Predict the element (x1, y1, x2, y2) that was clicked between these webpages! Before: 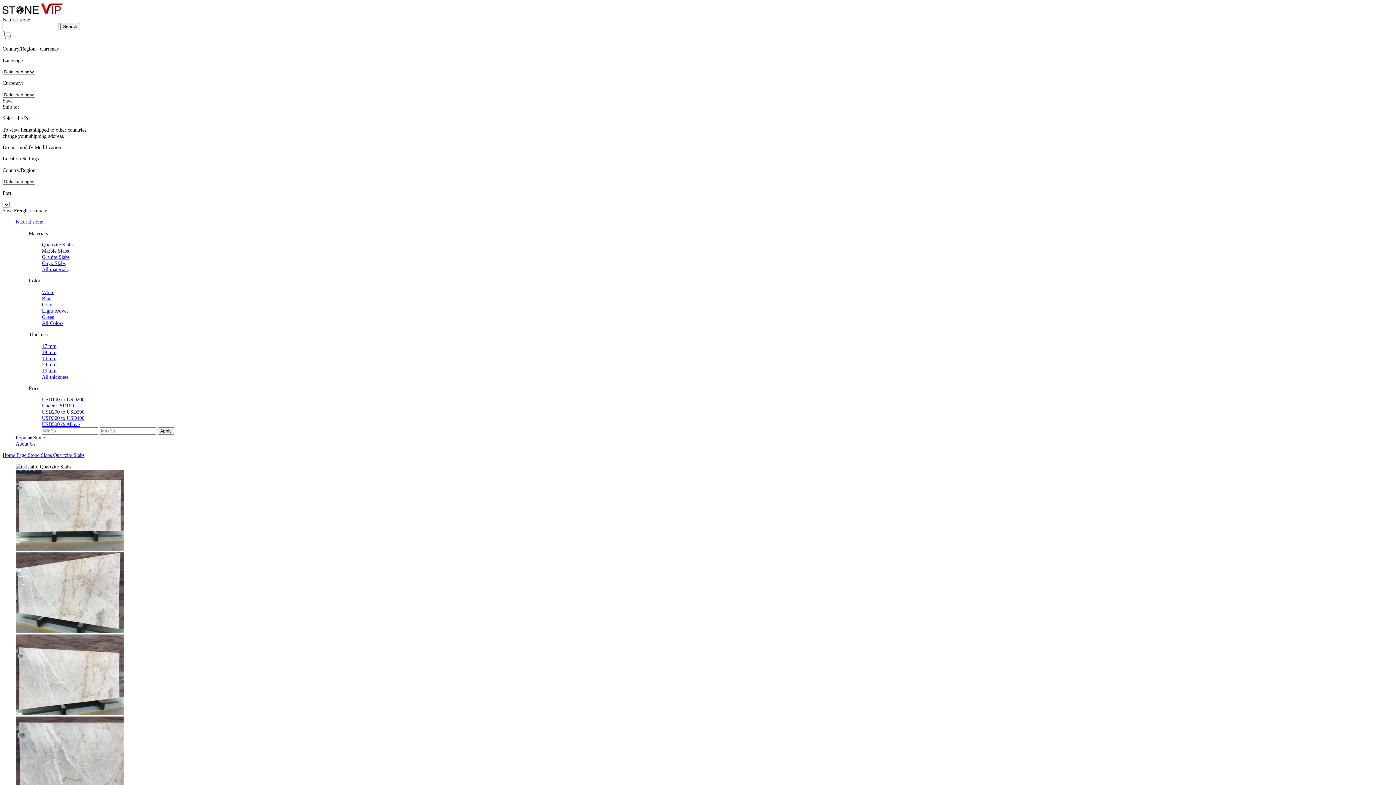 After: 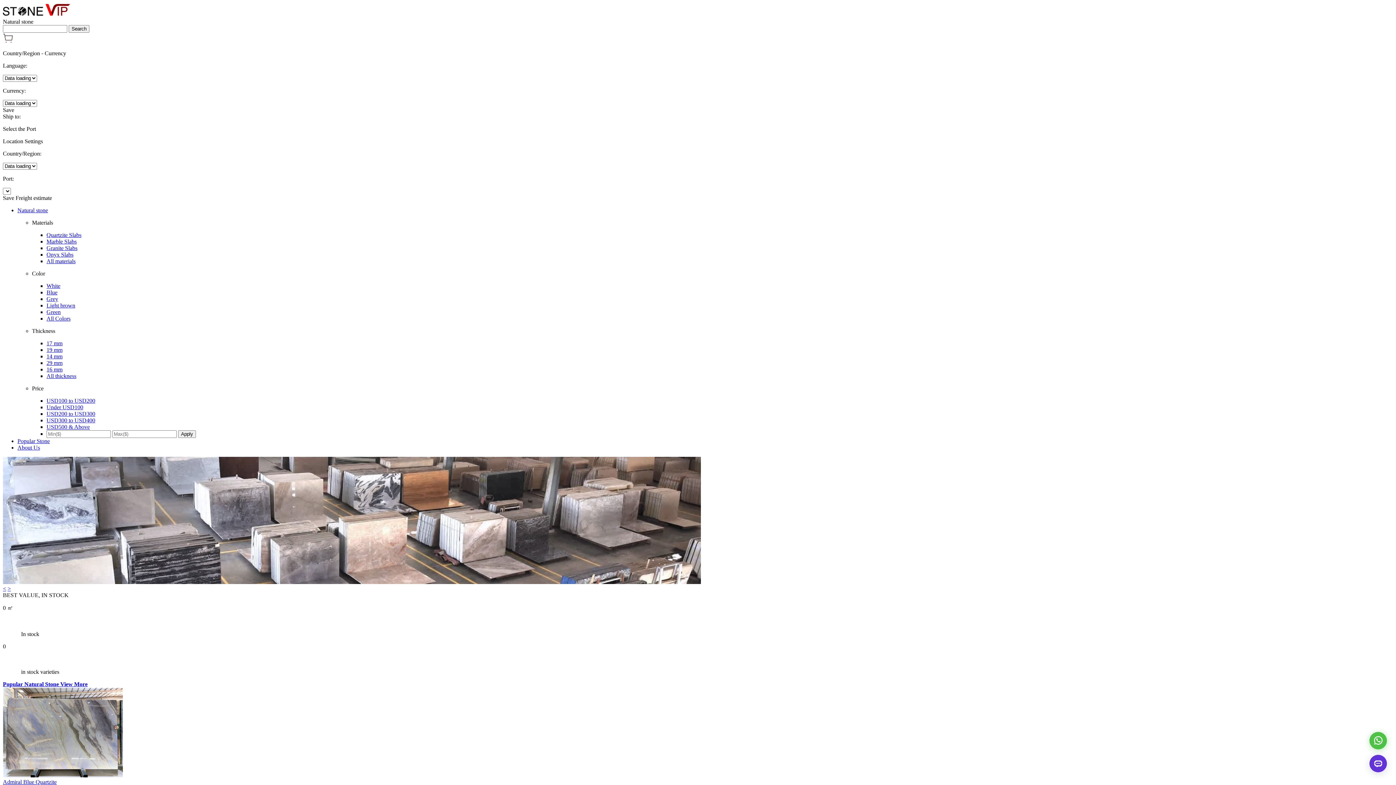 Action: bbox: (2, 11, 70, 18)